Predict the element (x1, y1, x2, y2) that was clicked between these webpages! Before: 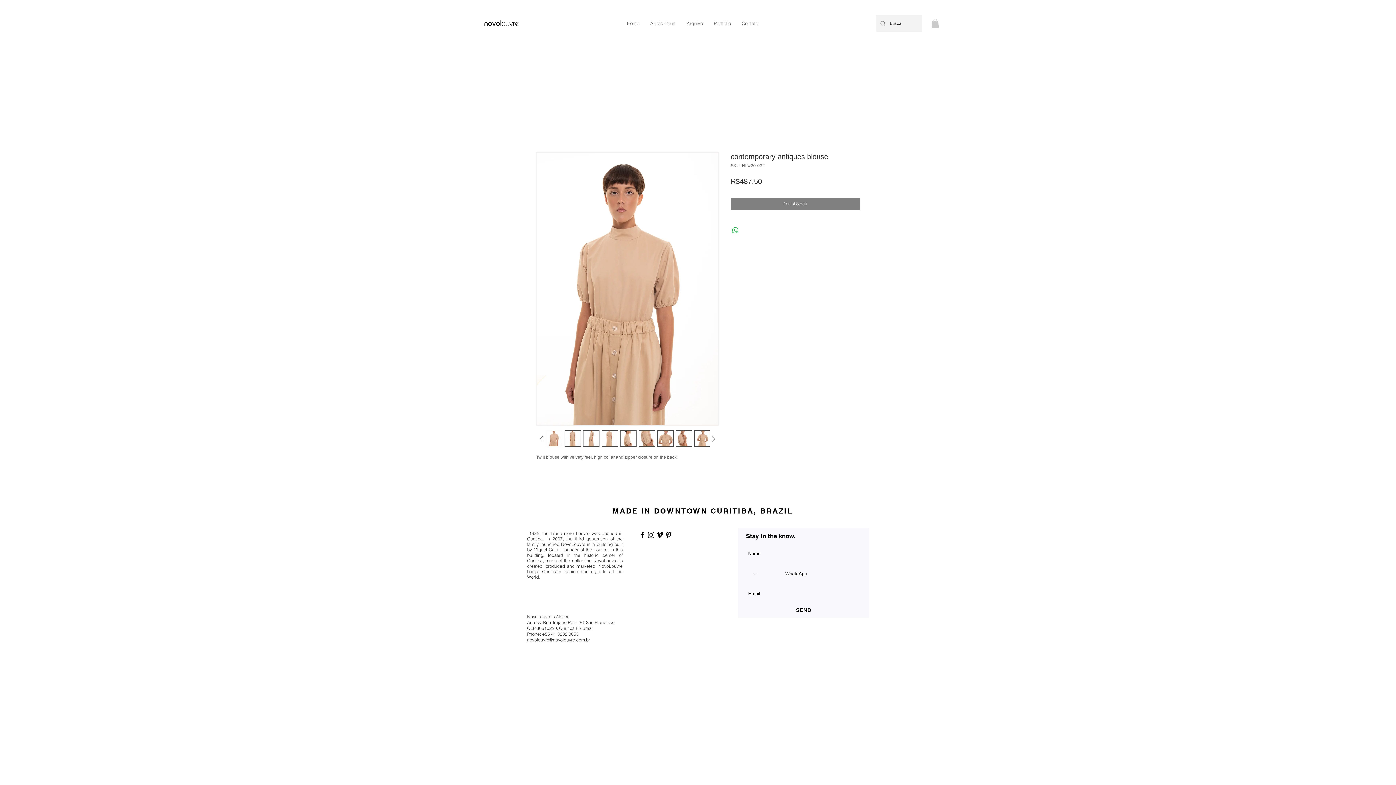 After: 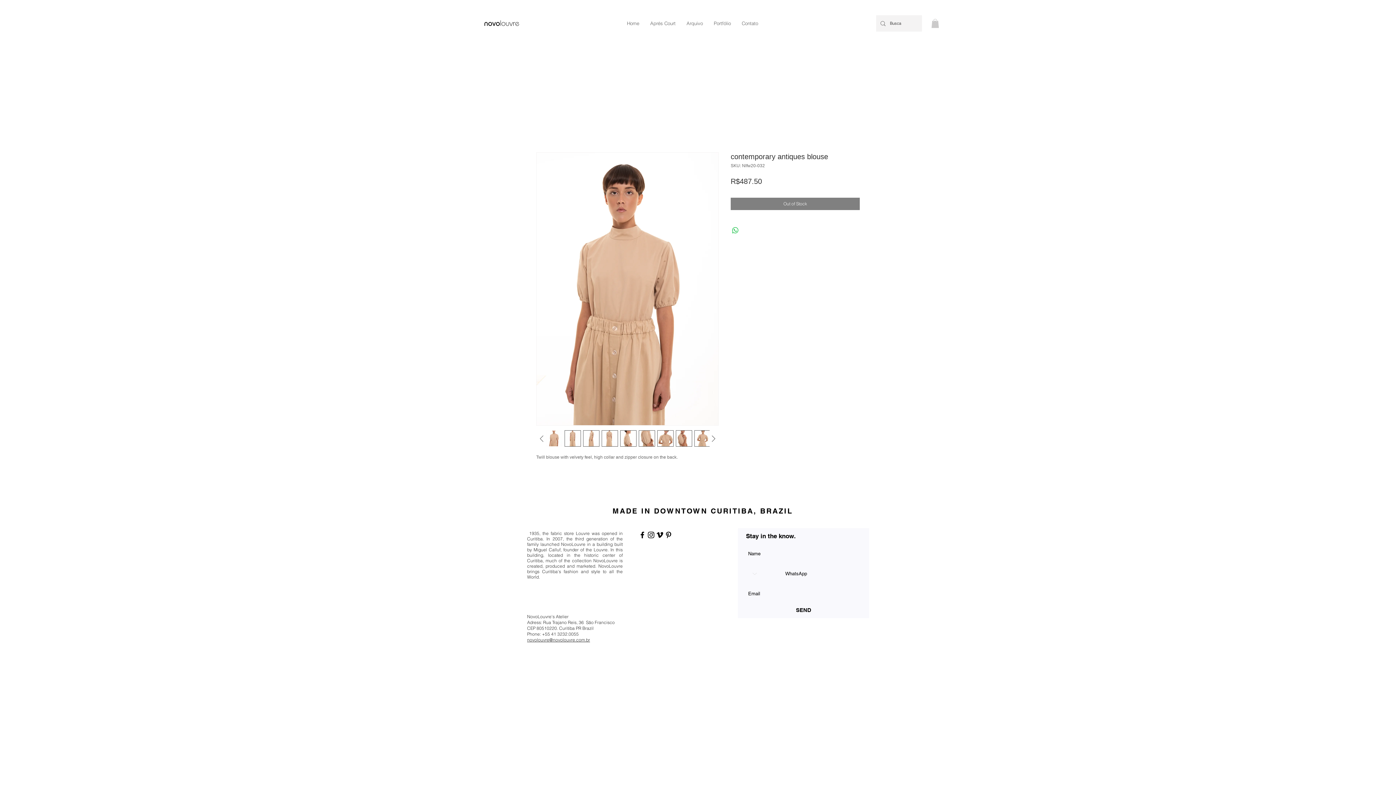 Action: bbox: (601, 430, 618, 446)